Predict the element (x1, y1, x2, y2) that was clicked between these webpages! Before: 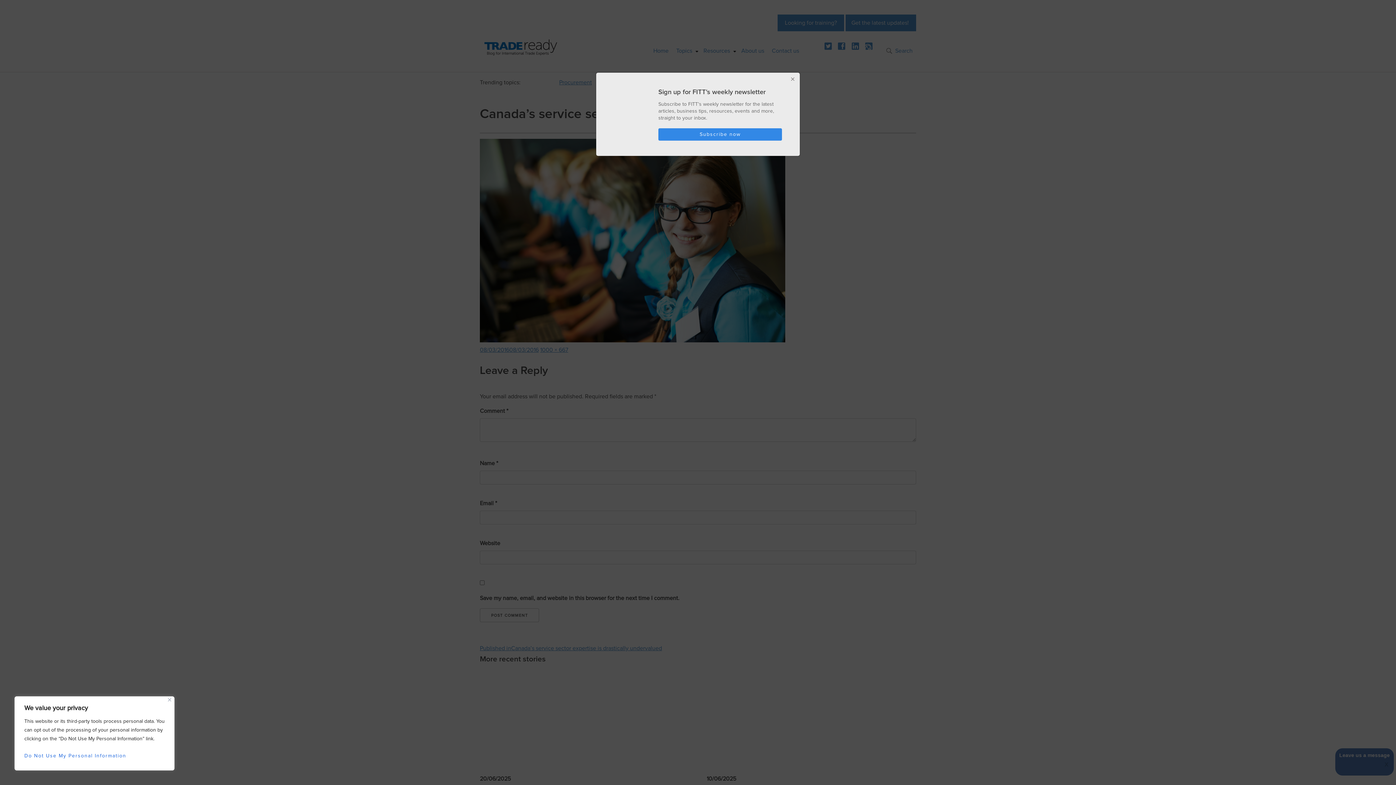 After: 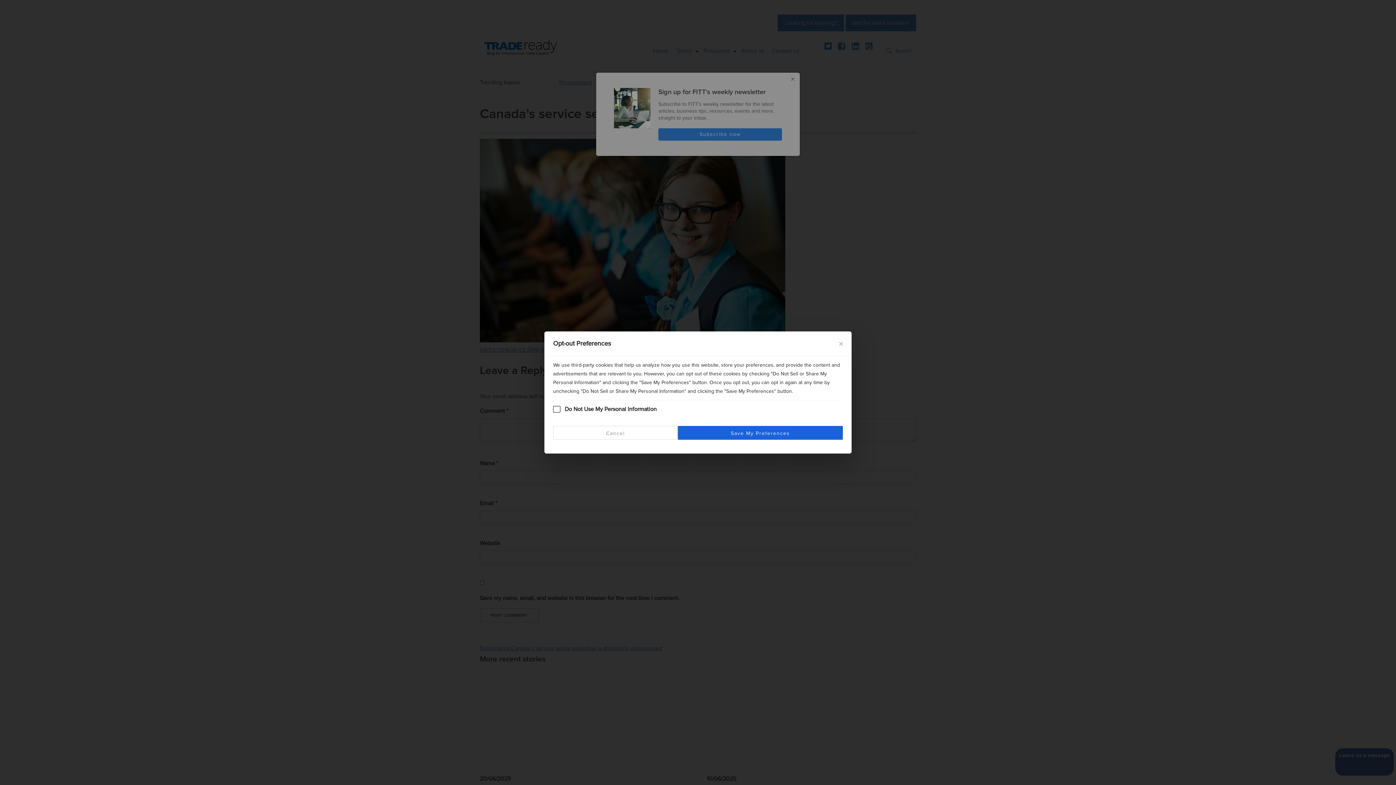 Action: label: Do Not Use My Personal Information bbox: (24, 749, 164, 763)